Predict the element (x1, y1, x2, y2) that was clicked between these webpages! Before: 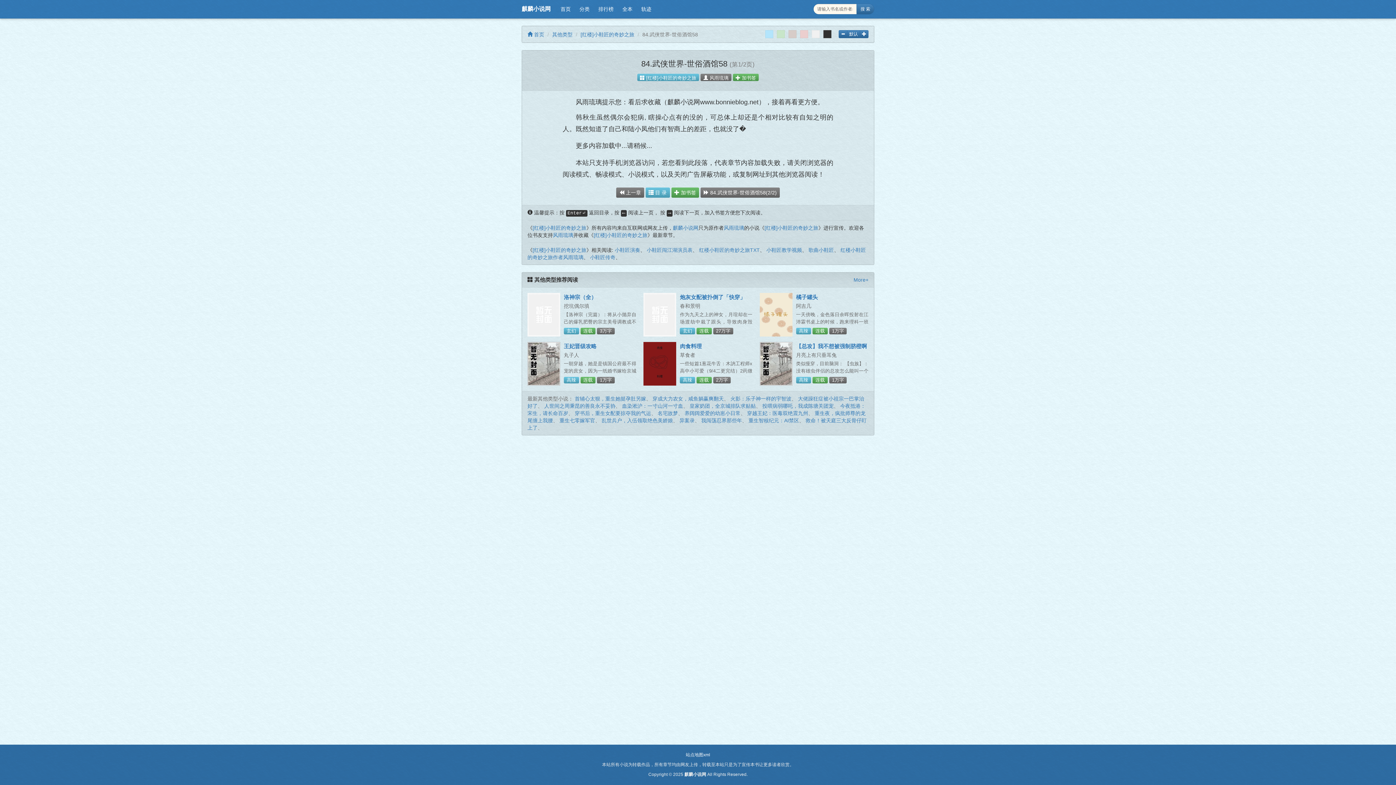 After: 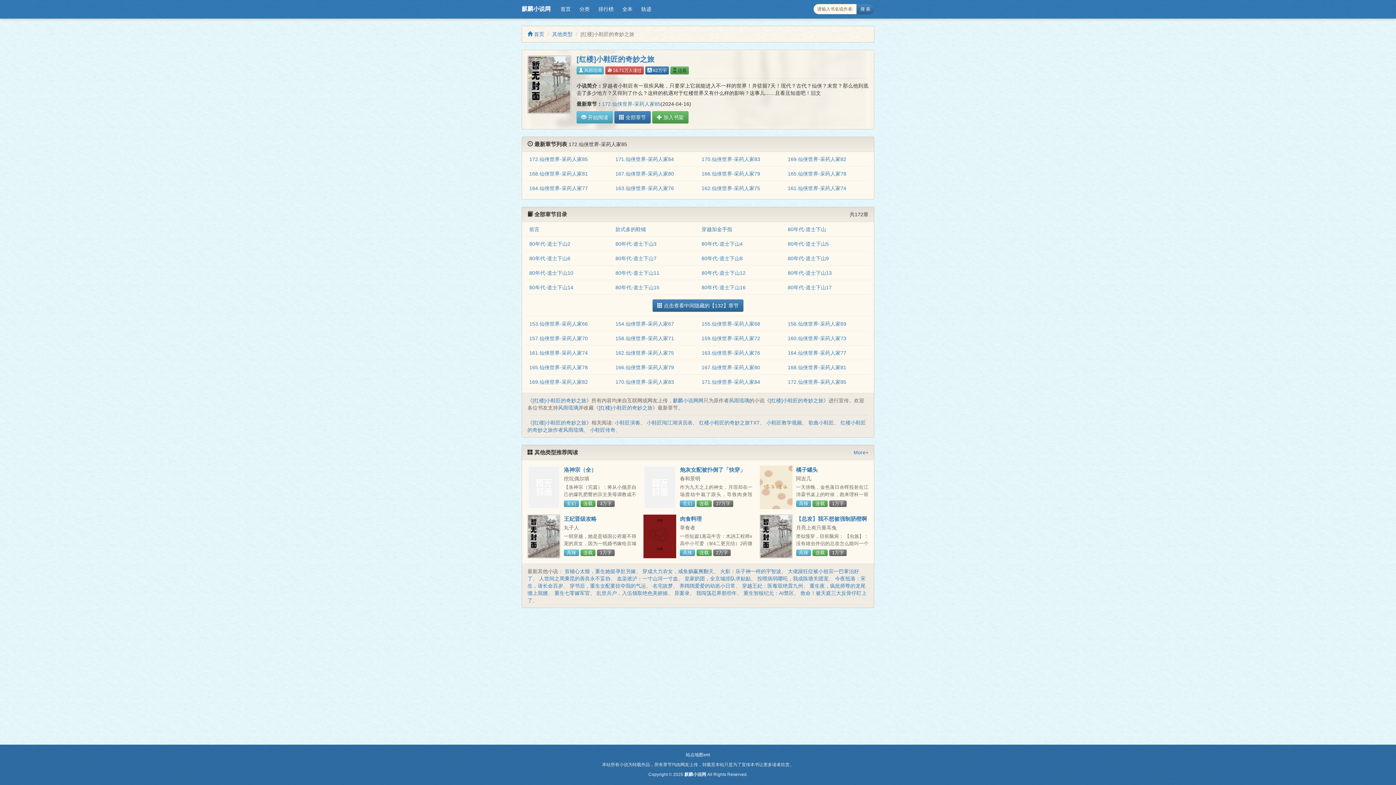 Action: label: [红楼]小鞋匠的奇妙之旅 bbox: (532, 225, 586, 231)